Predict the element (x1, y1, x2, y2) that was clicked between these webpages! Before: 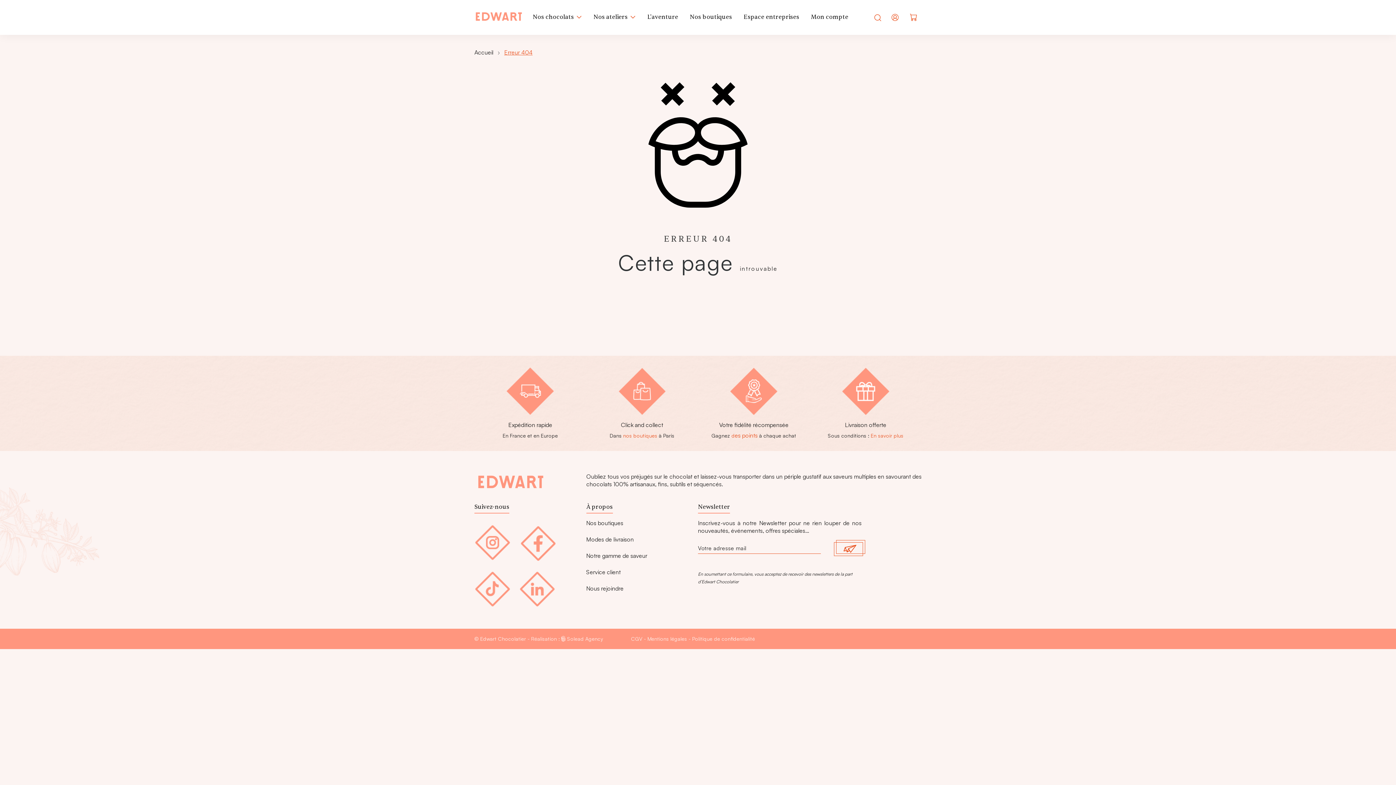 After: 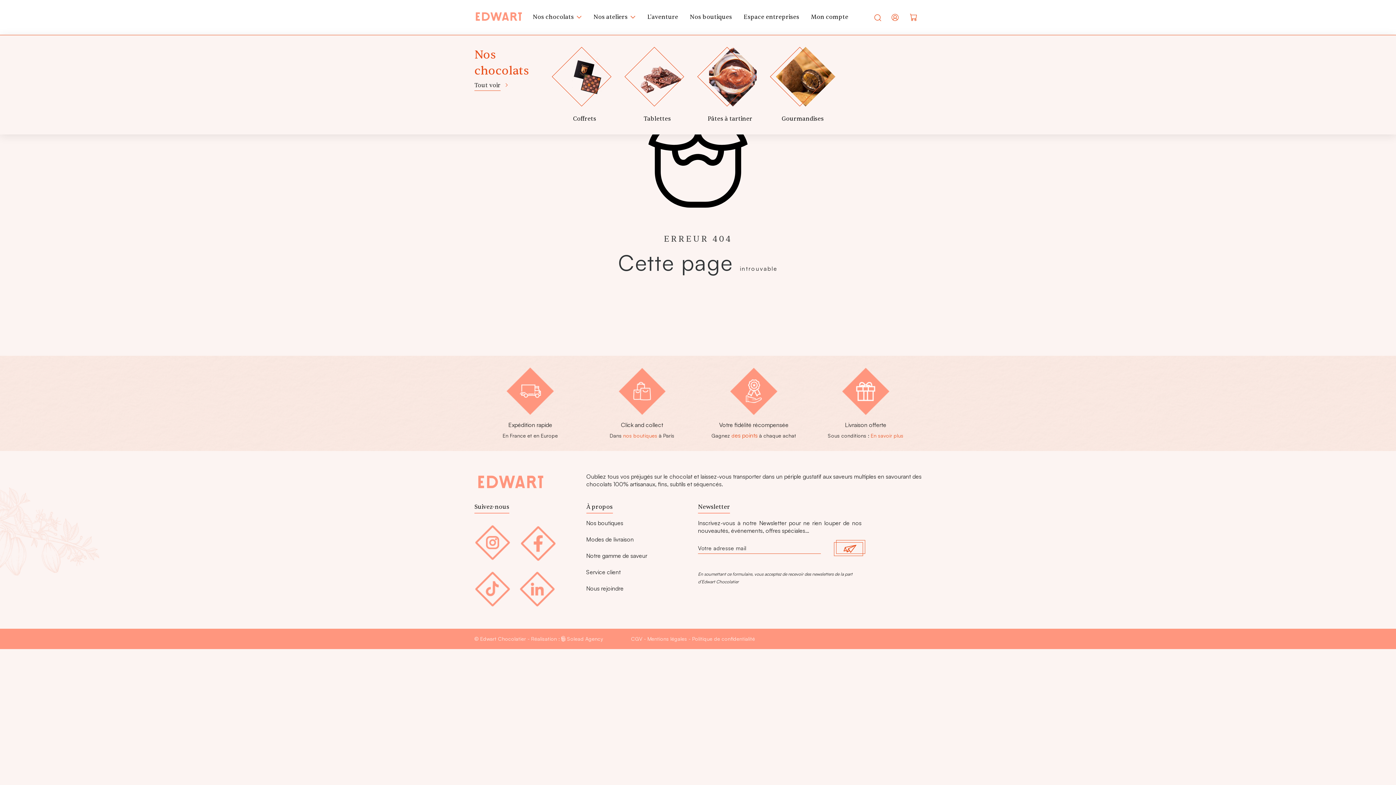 Action: label: Nos chocolats bbox: (527, 13, 587, 21)